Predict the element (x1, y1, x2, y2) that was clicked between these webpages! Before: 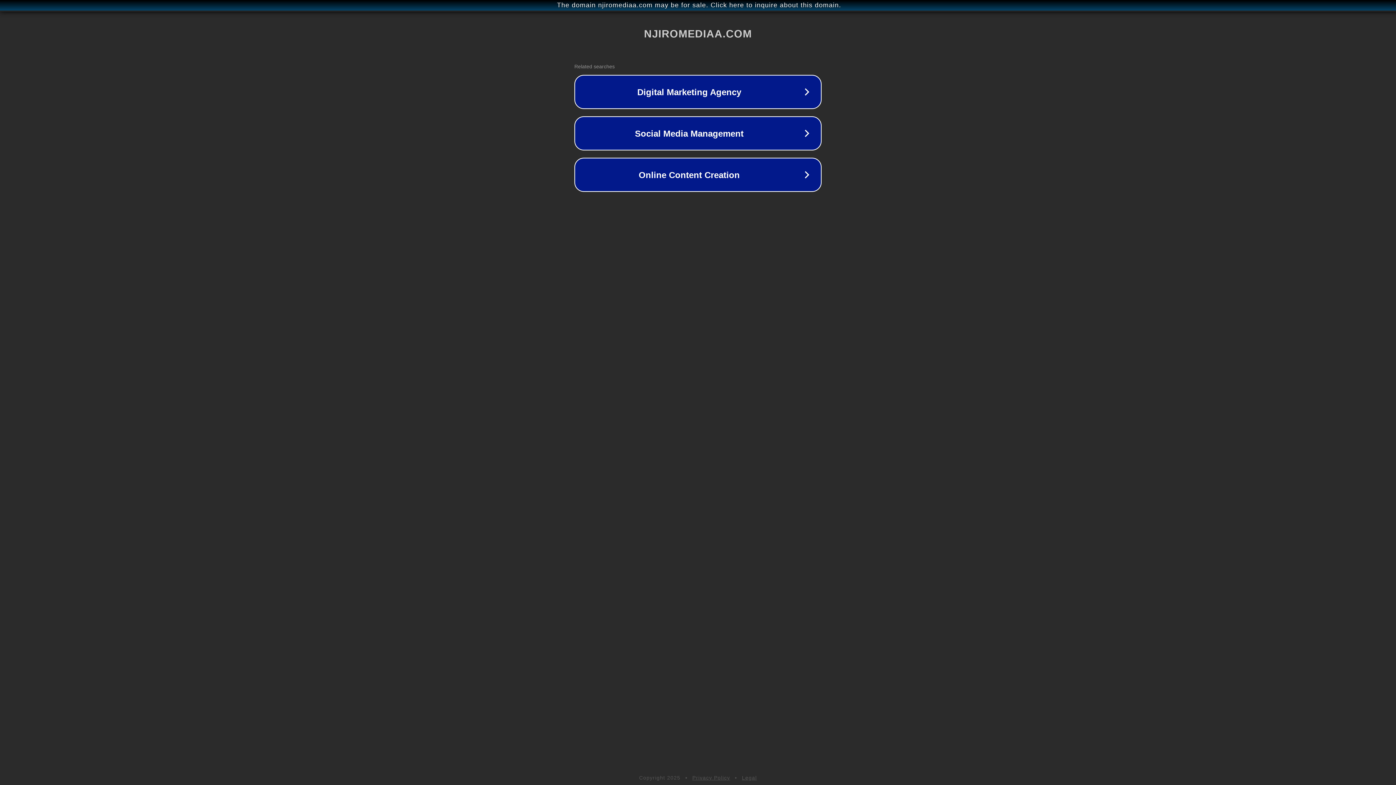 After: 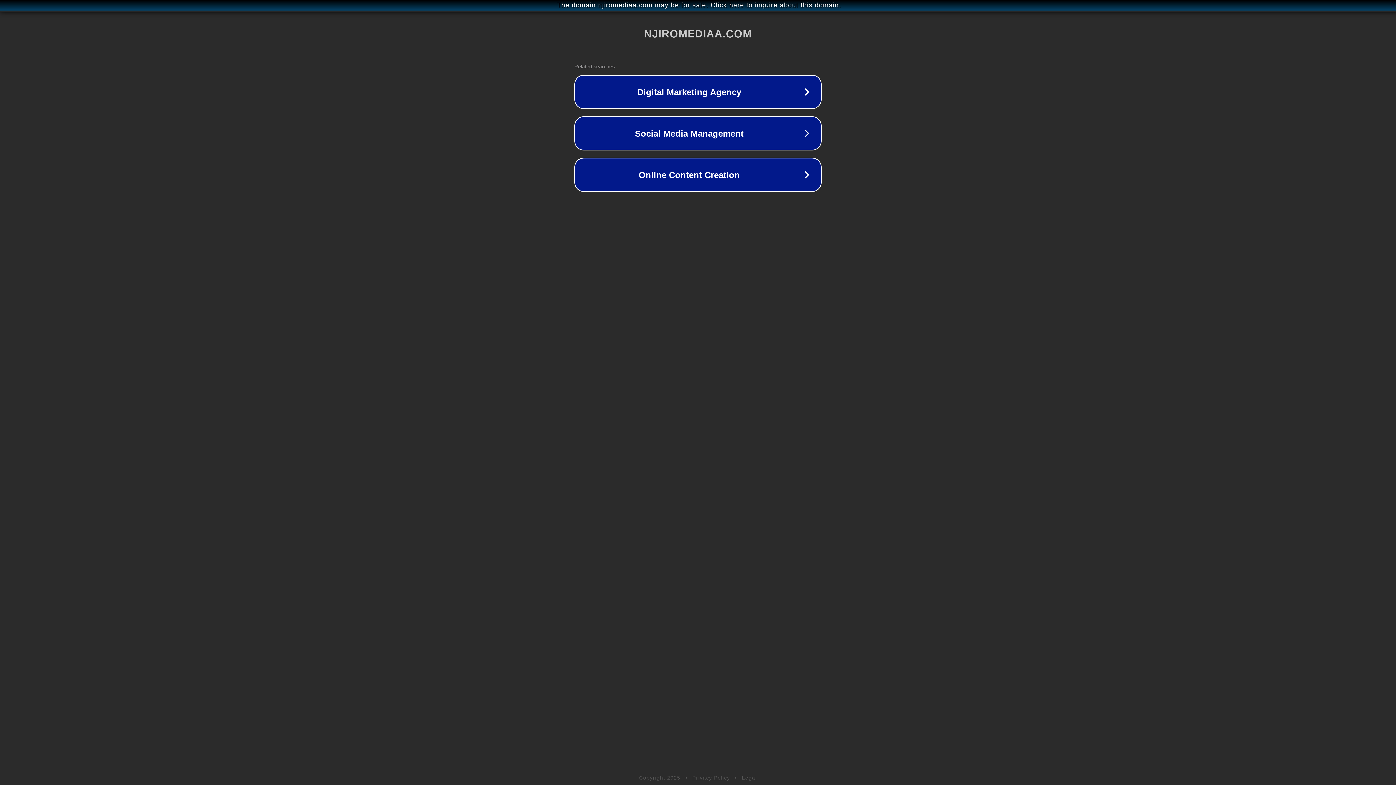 Action: label: Privacy Policy bbox: (692, 775, 730, 781)